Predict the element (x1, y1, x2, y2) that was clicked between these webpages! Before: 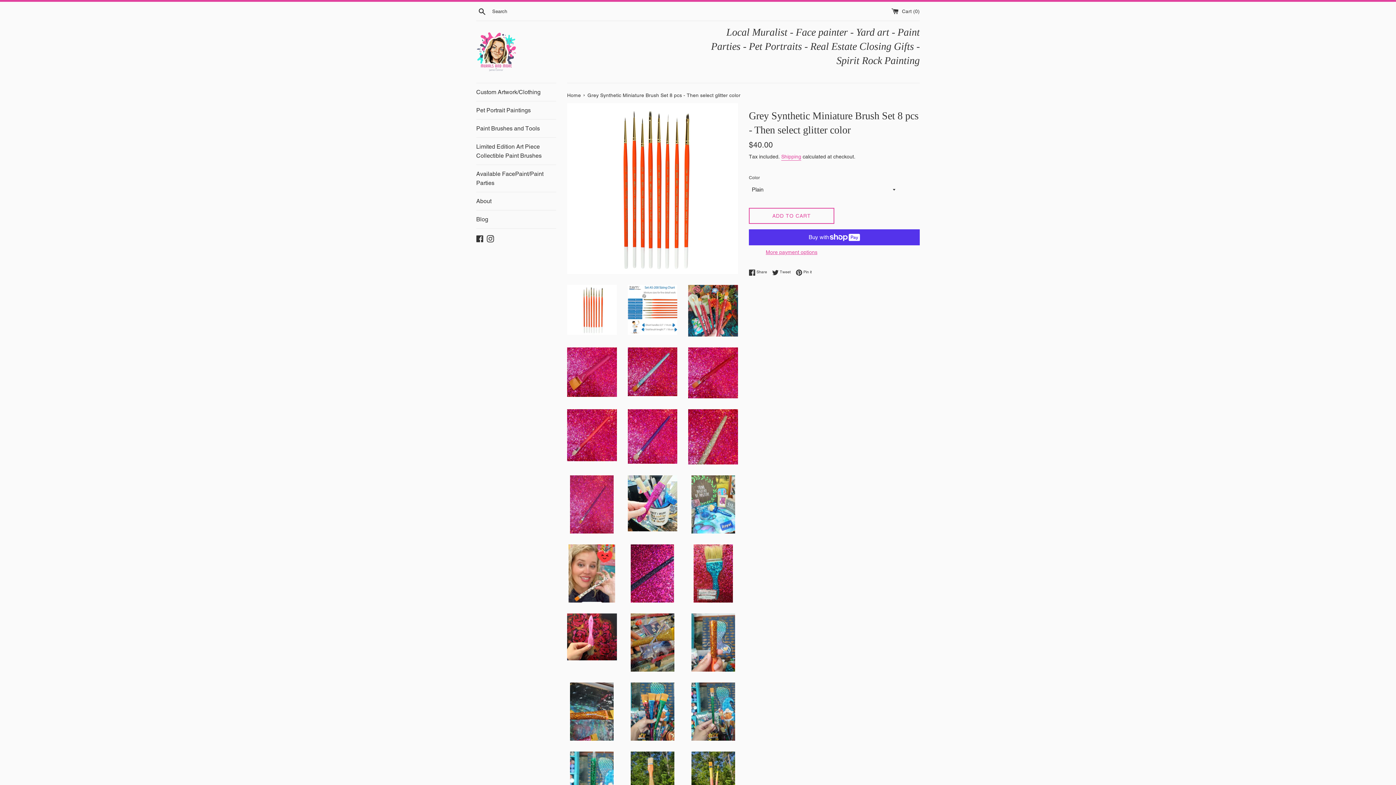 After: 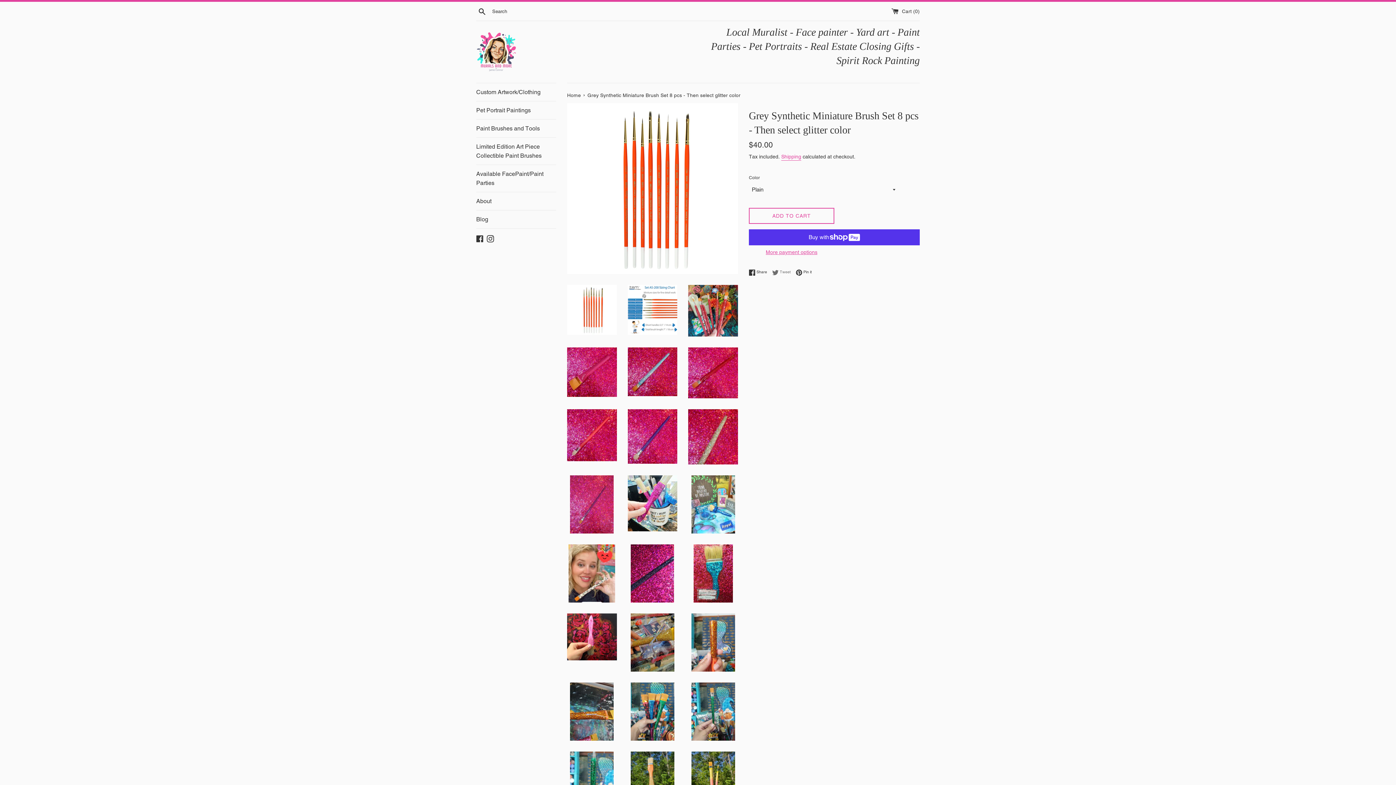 Action: label:  Tweet
Tweet on Twitter bbox: (772, 269, 794, 275)